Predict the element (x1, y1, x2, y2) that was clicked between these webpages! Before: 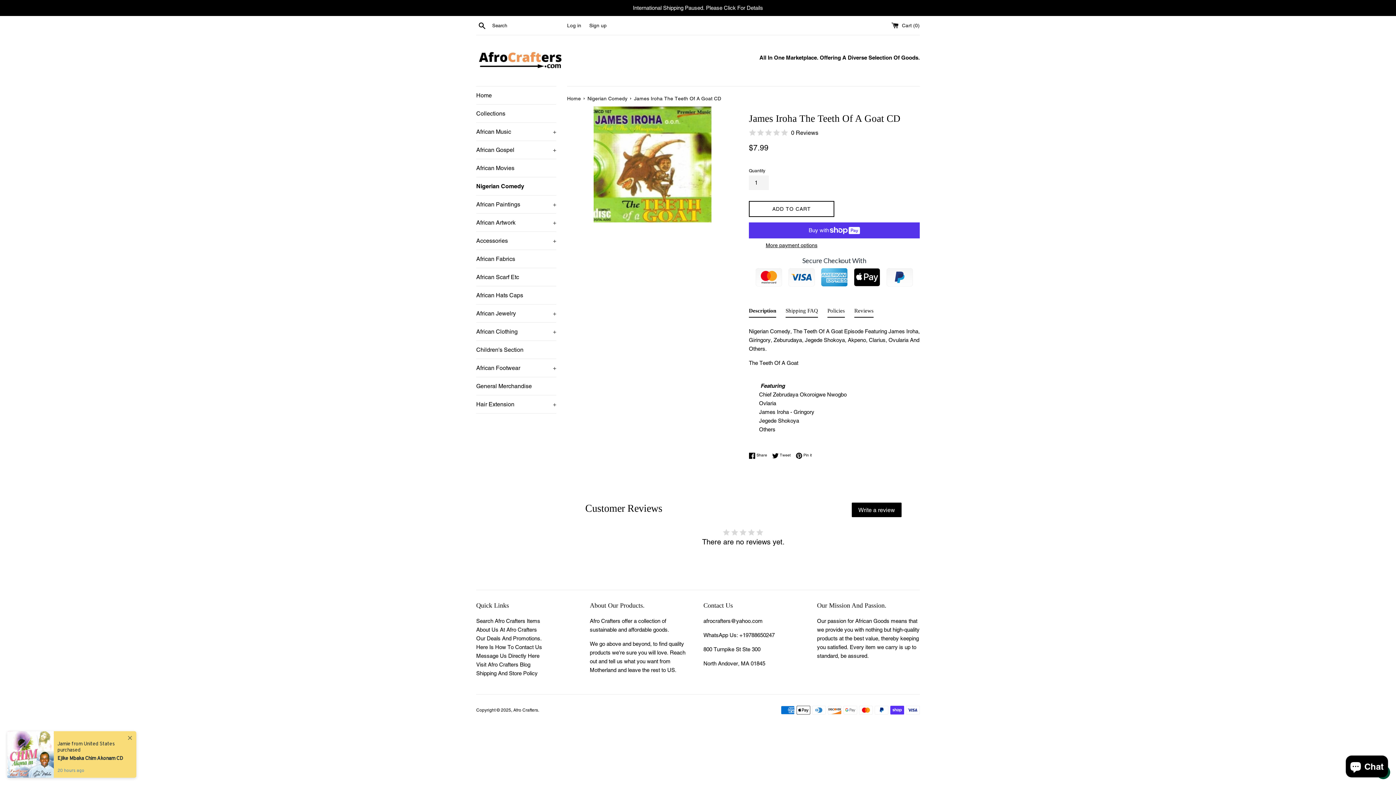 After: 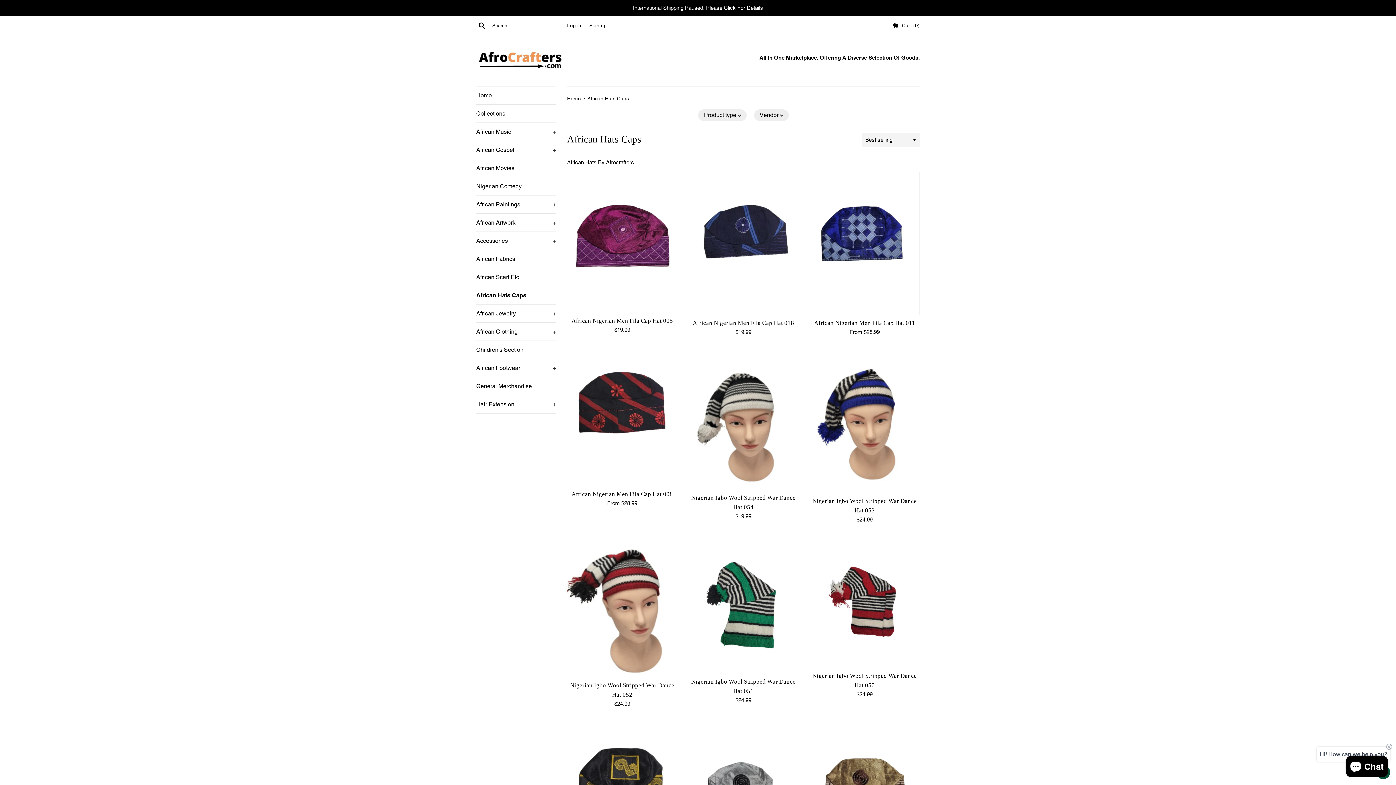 Action: label: African Hats Caps bbox: (476, 286, 556, 304)